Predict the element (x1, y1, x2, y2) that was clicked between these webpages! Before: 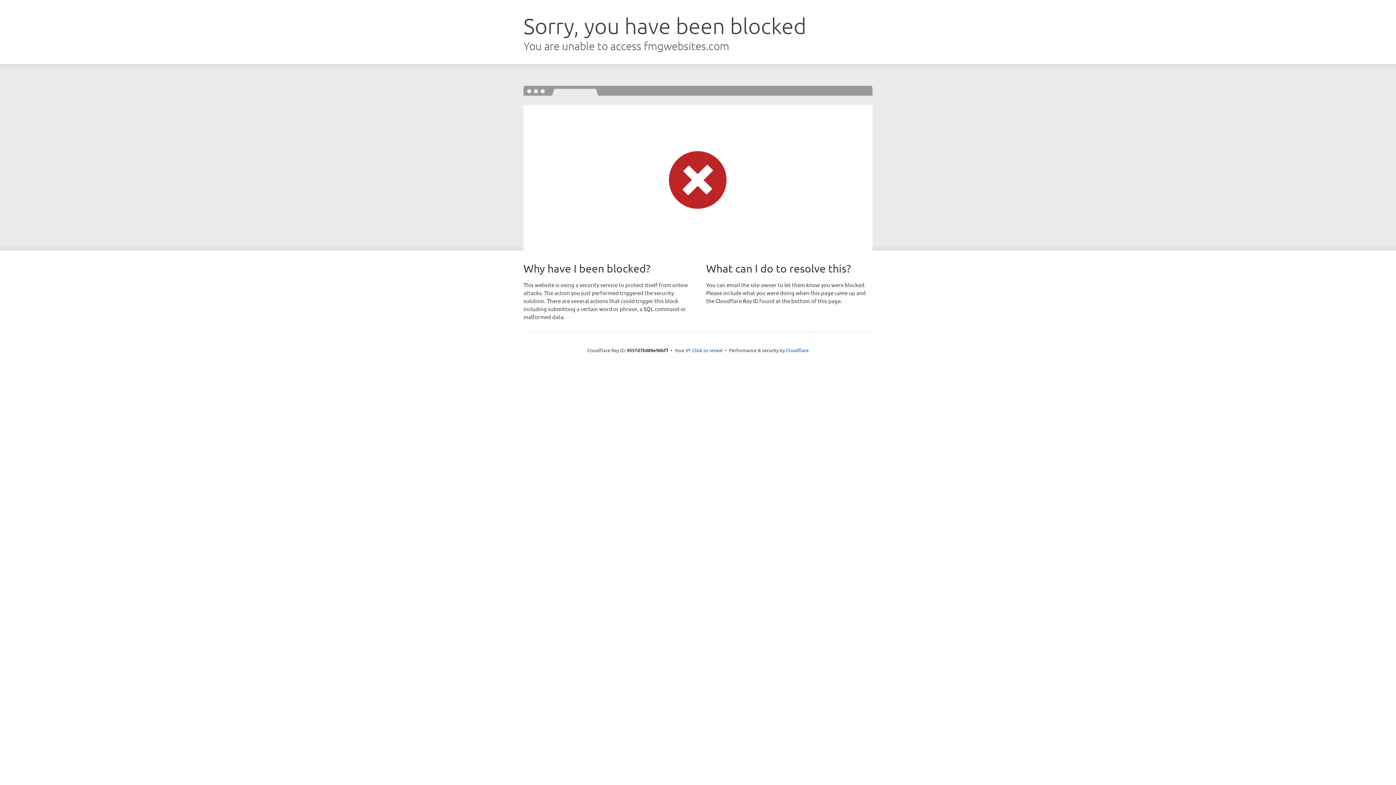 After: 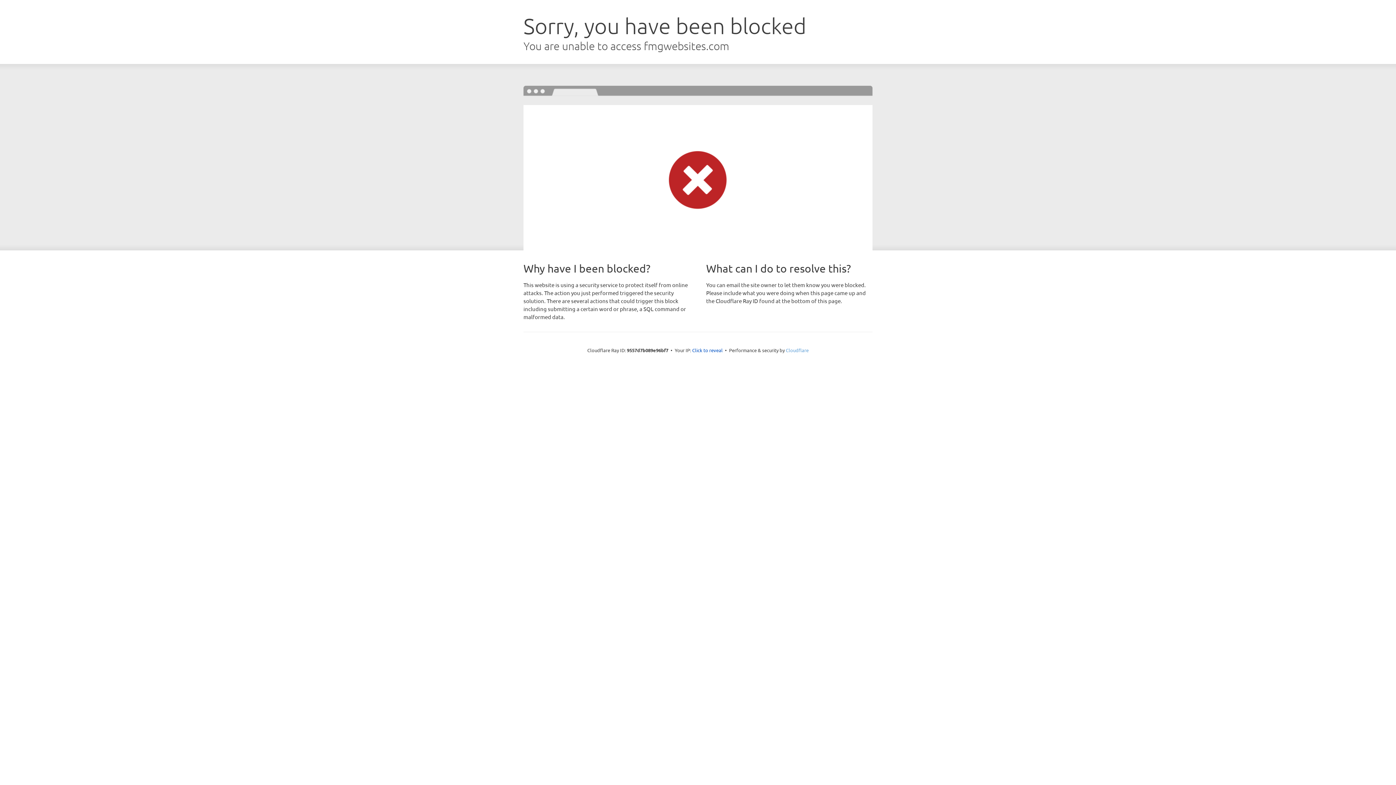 Action: label: Cloudflare bbox: (786, 347, 808, 353)